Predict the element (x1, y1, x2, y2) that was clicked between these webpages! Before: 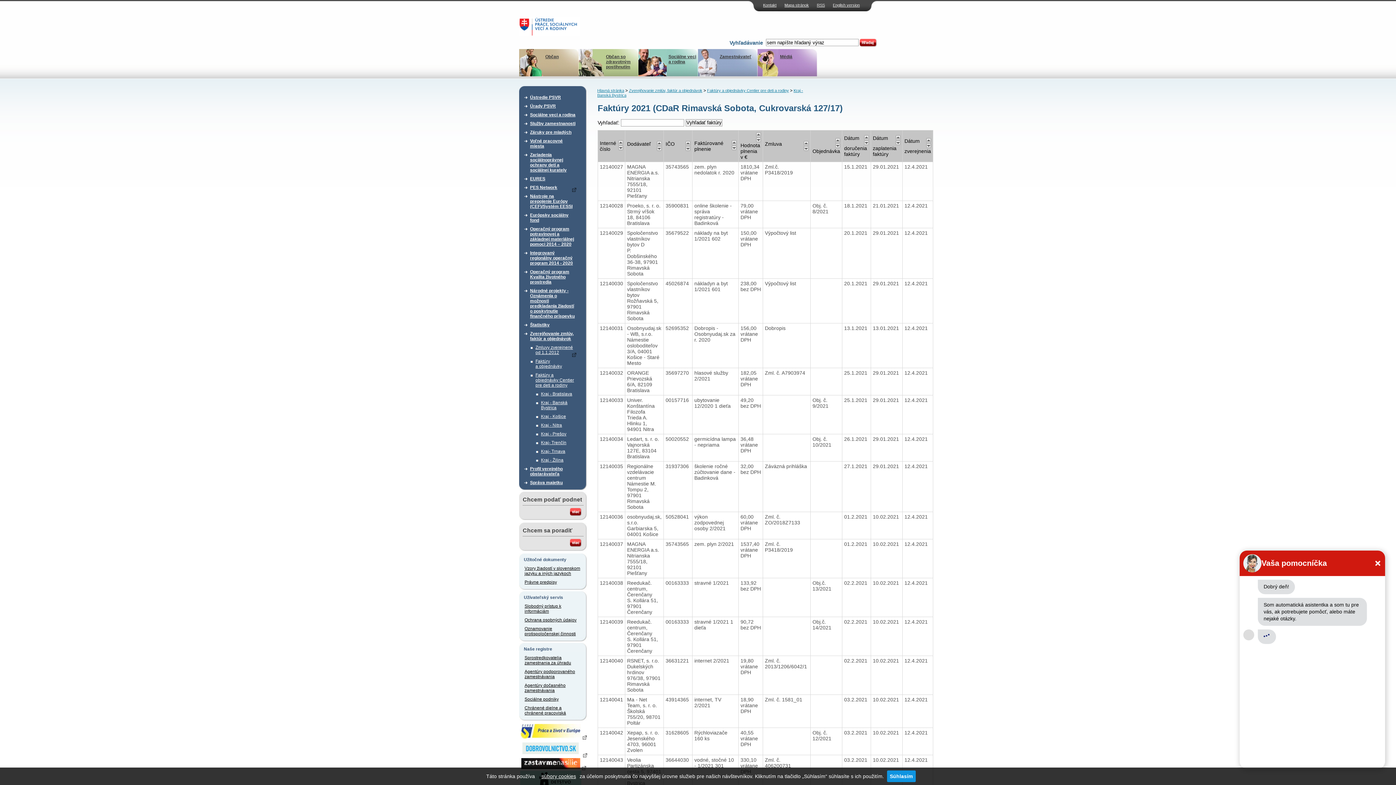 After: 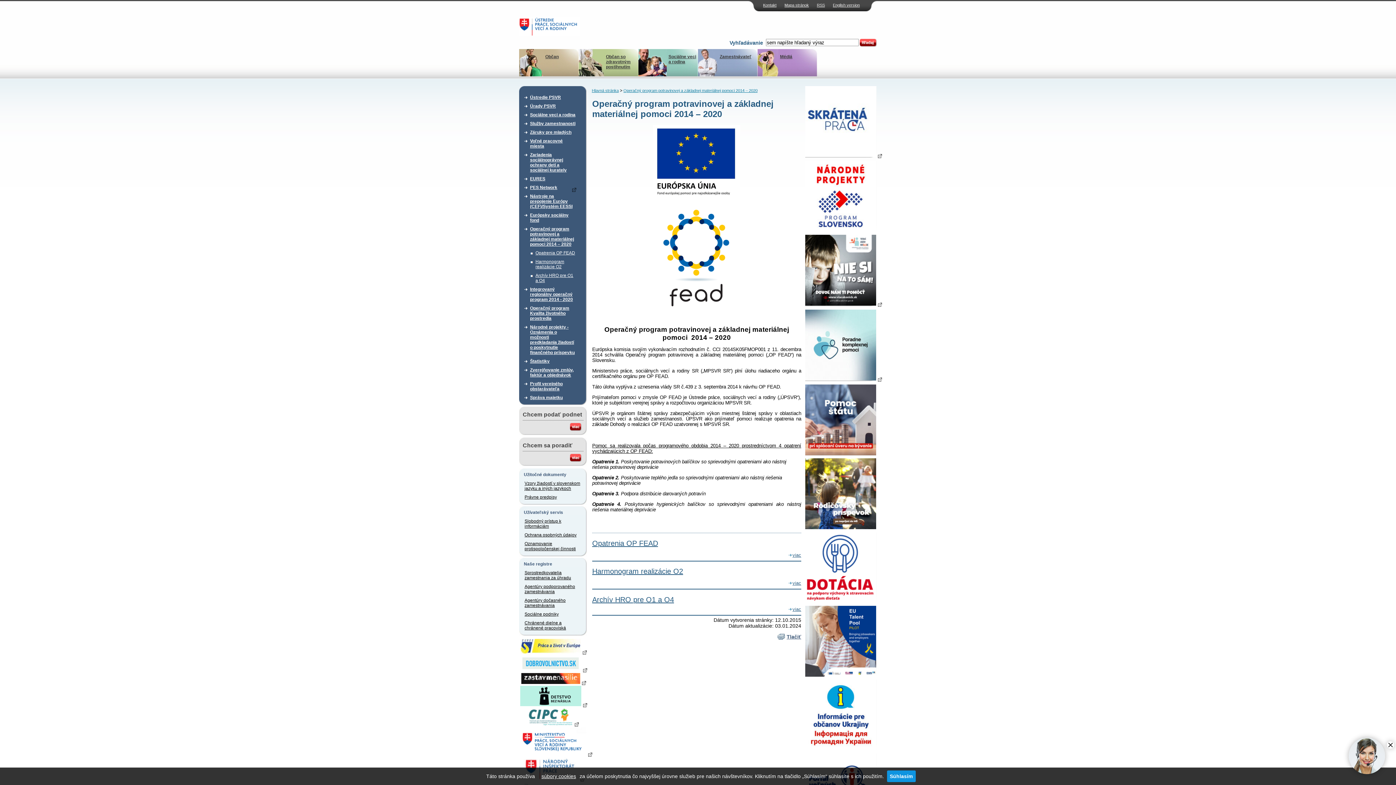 Action: label: Operačný program potravinovej a základnej materiálnej pomoci 2014 – 2020 bbox: (530, 224, 576, 248)